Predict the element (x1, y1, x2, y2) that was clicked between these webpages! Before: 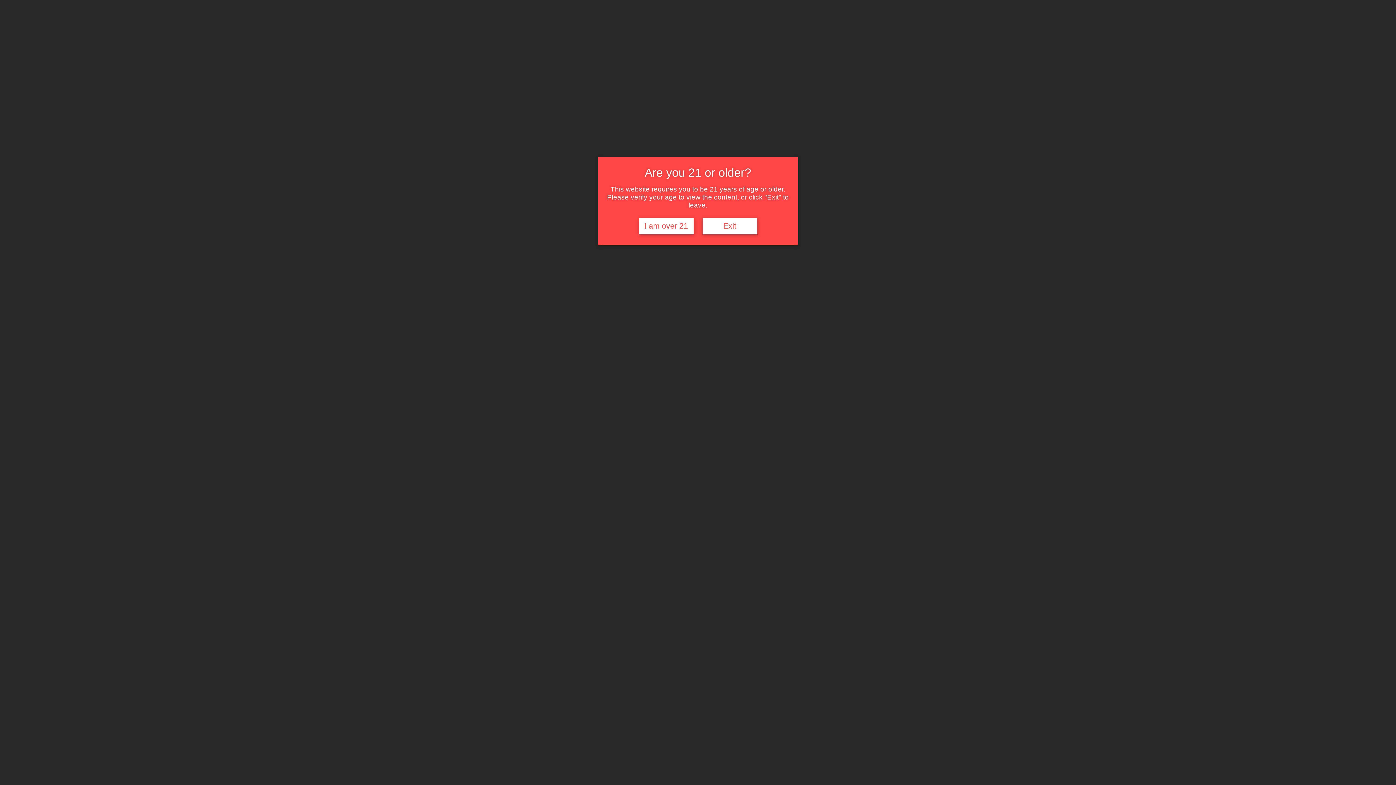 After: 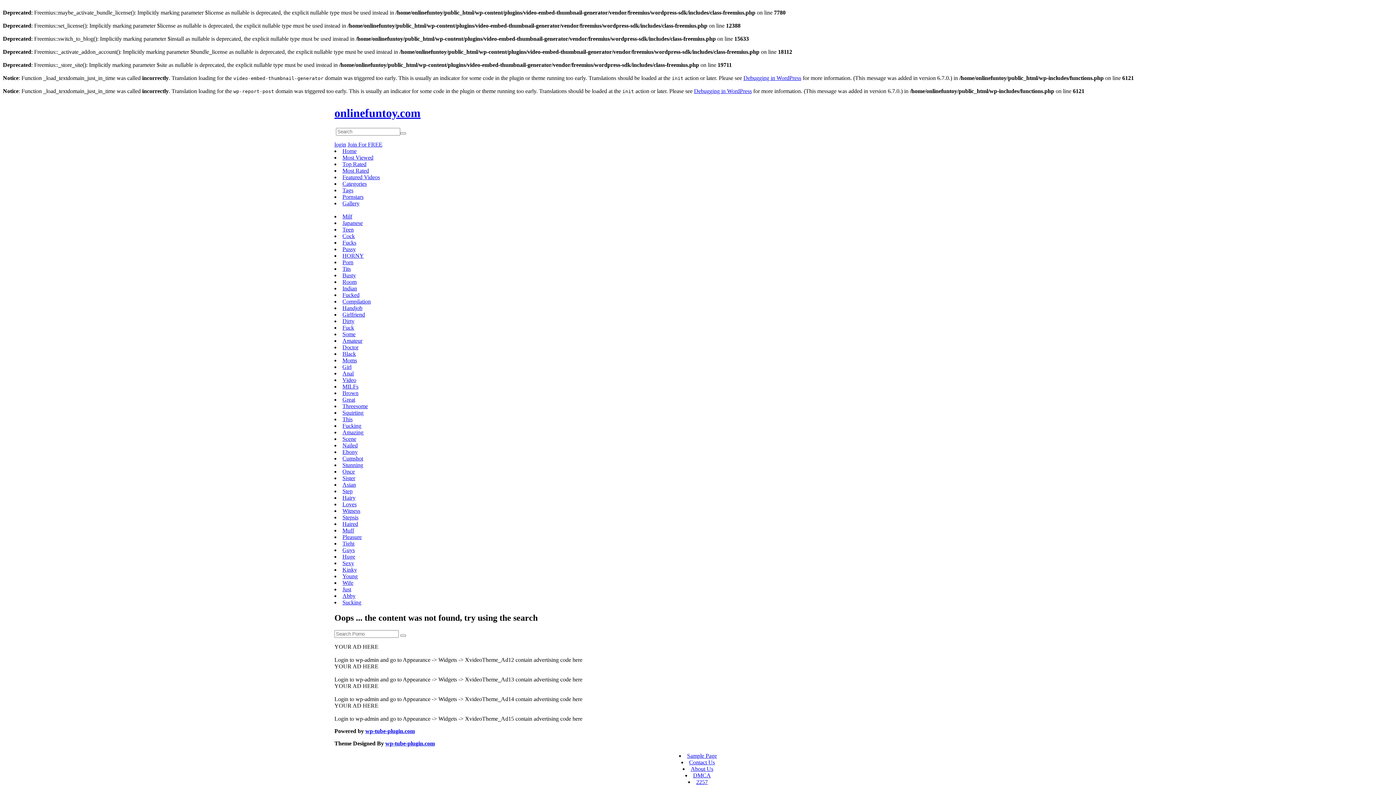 Action: bbox: (639, 218, 693, 234) label: I am over 21